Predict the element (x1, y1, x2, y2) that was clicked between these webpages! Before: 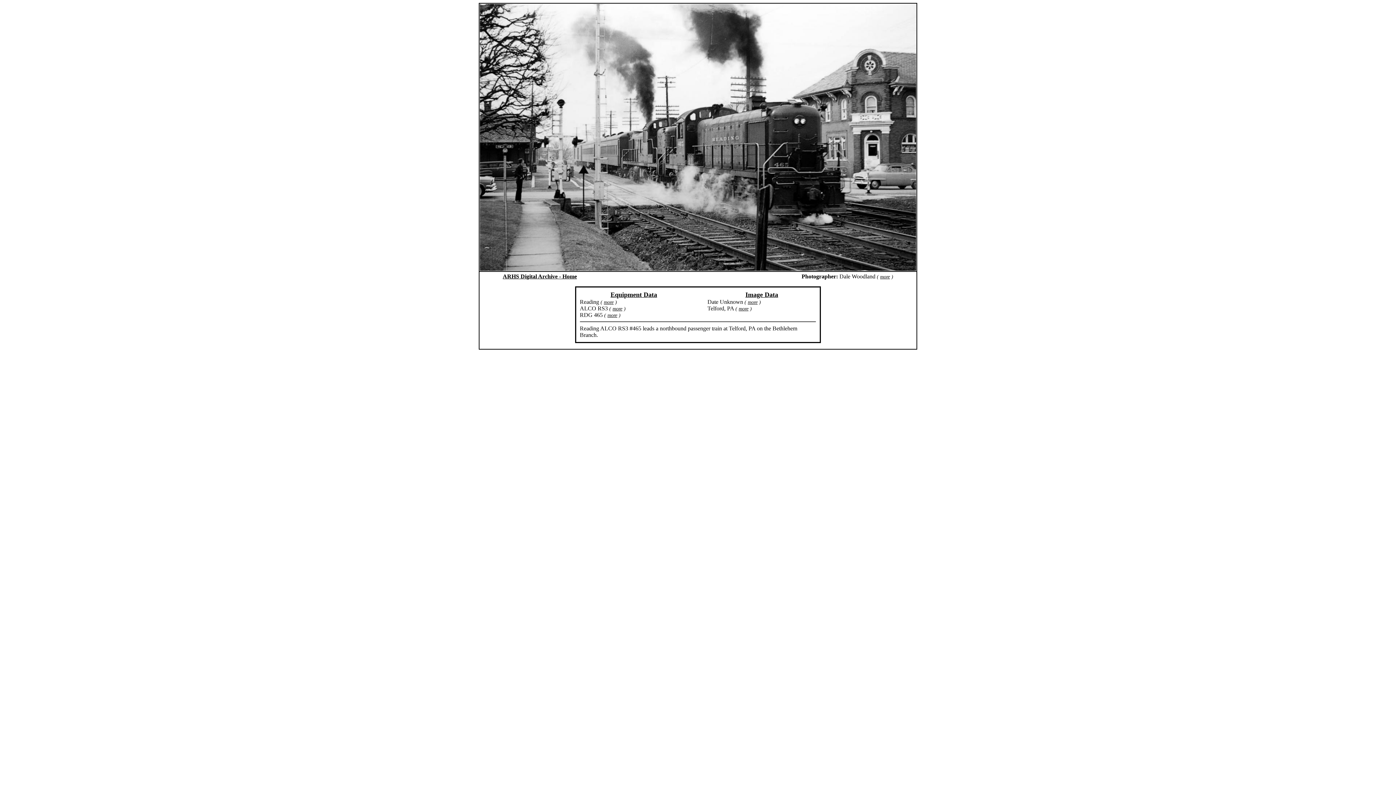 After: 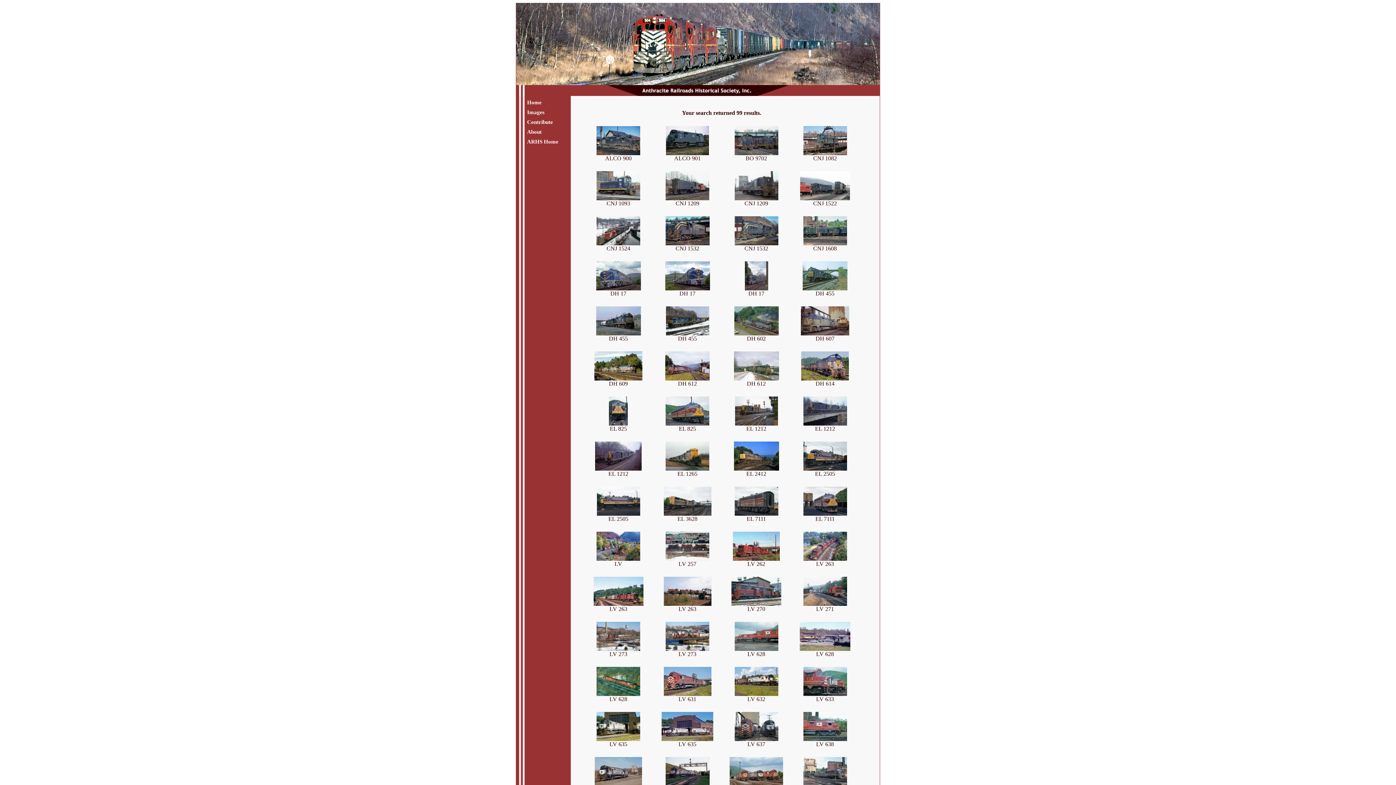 Action: bbox: (880, 274, 890, 279) label: more